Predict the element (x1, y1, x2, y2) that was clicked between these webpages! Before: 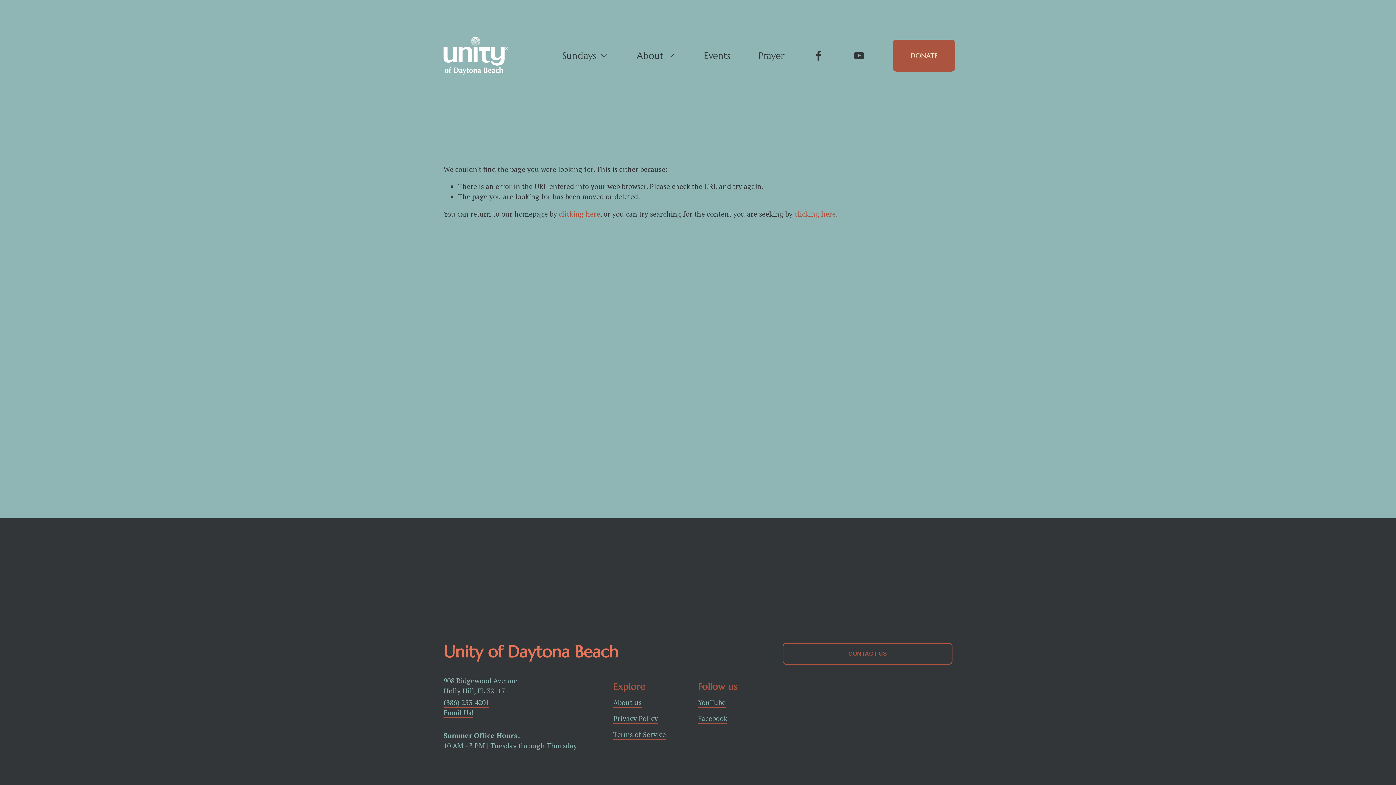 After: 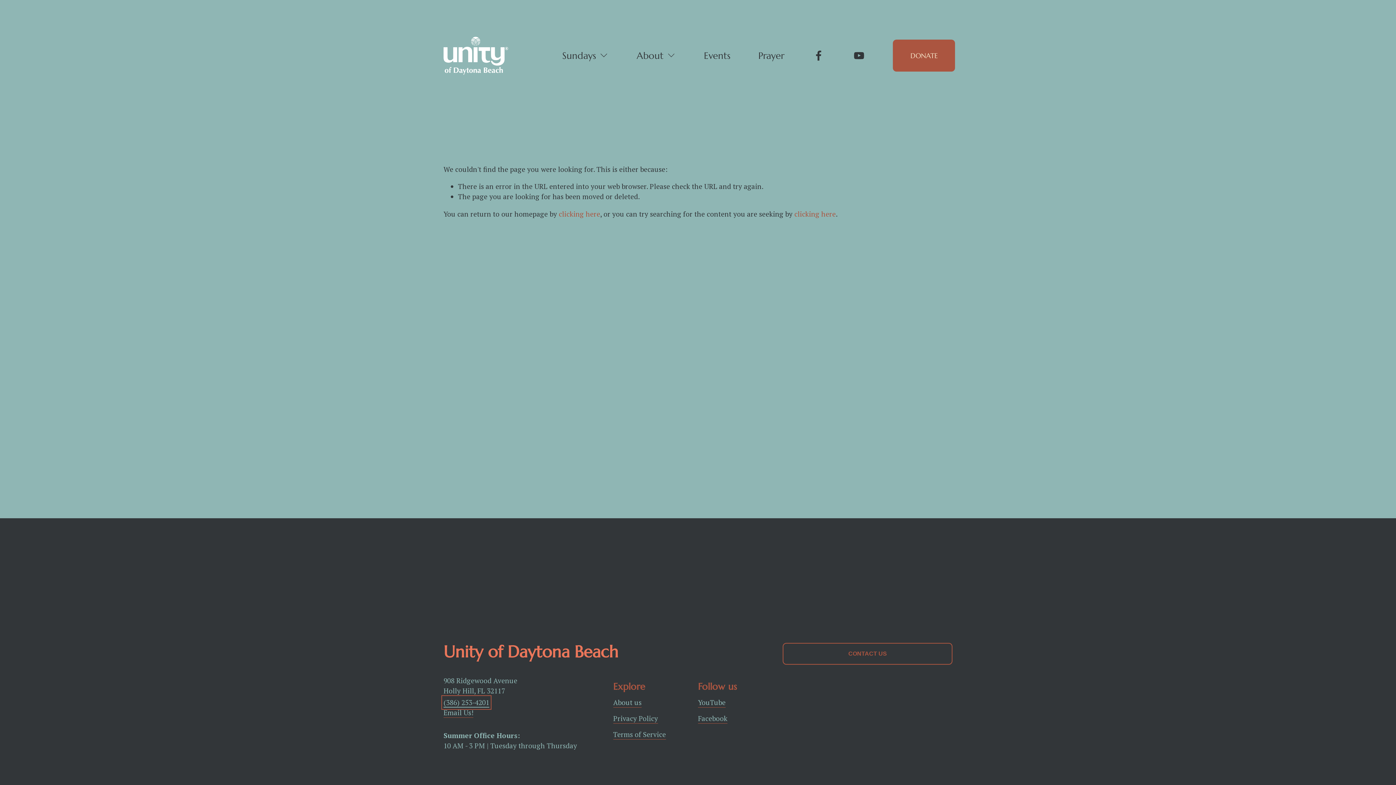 Action: bbox: (443, 697, 489, 708) label: (386) 253-4201